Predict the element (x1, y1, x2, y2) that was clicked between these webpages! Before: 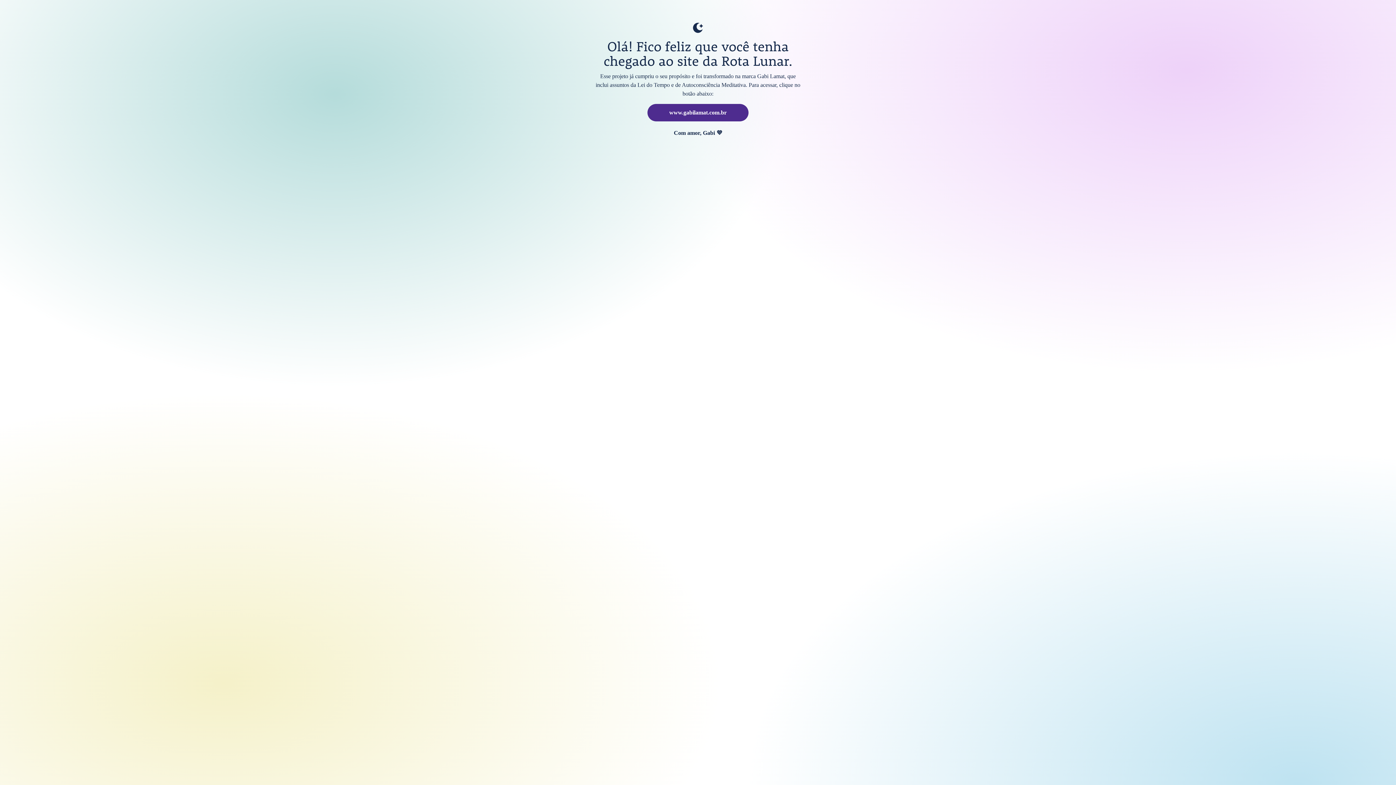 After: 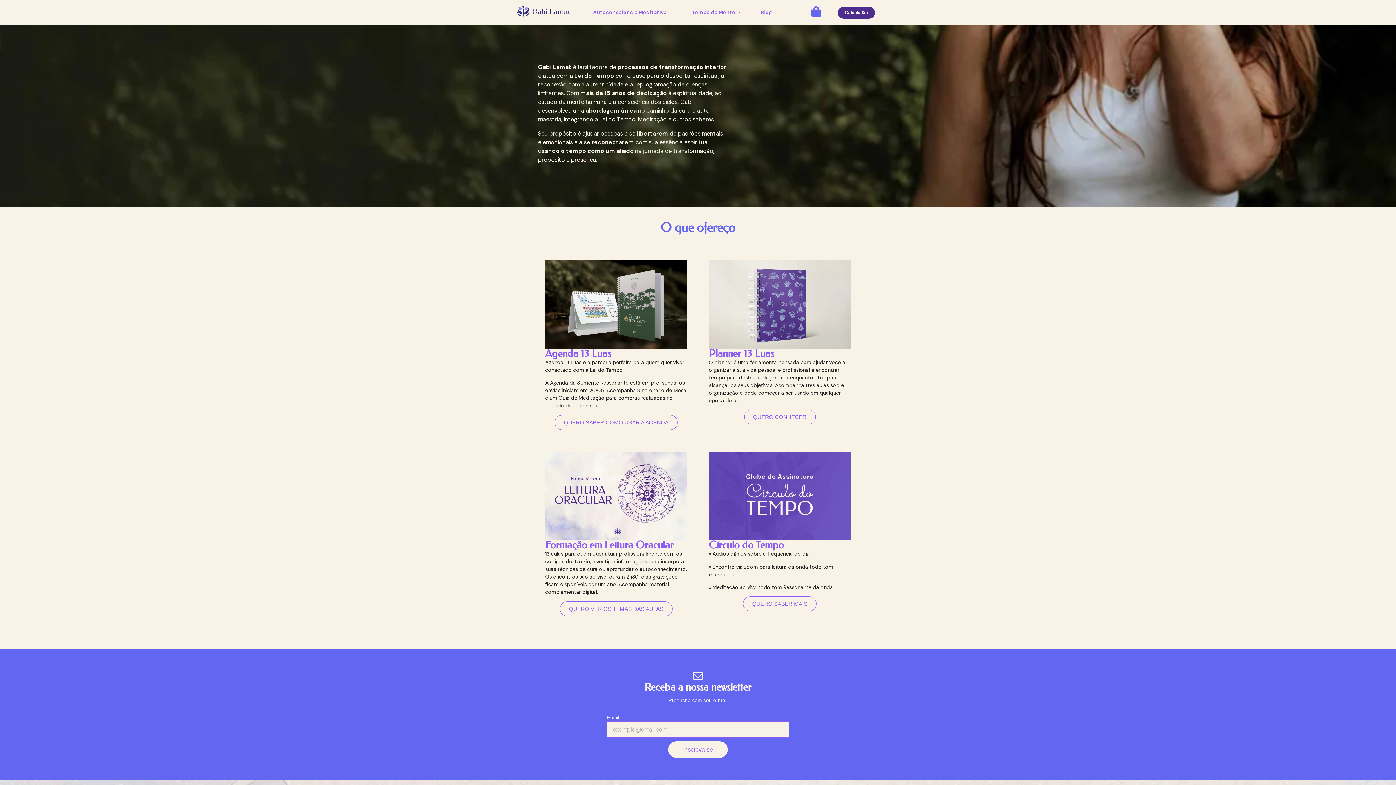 Action: bbox: (647, 103, 748, 121) label: www.gabilamat.com.br